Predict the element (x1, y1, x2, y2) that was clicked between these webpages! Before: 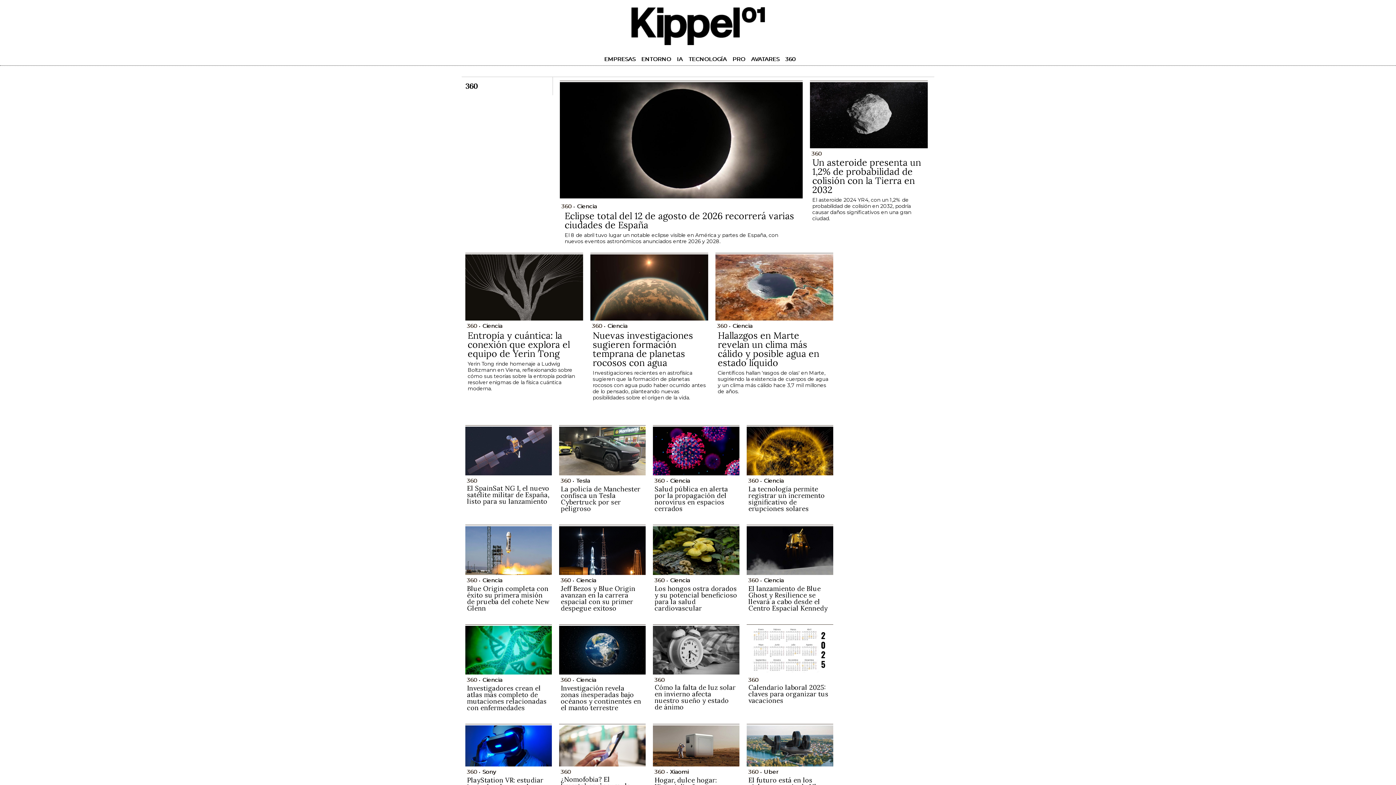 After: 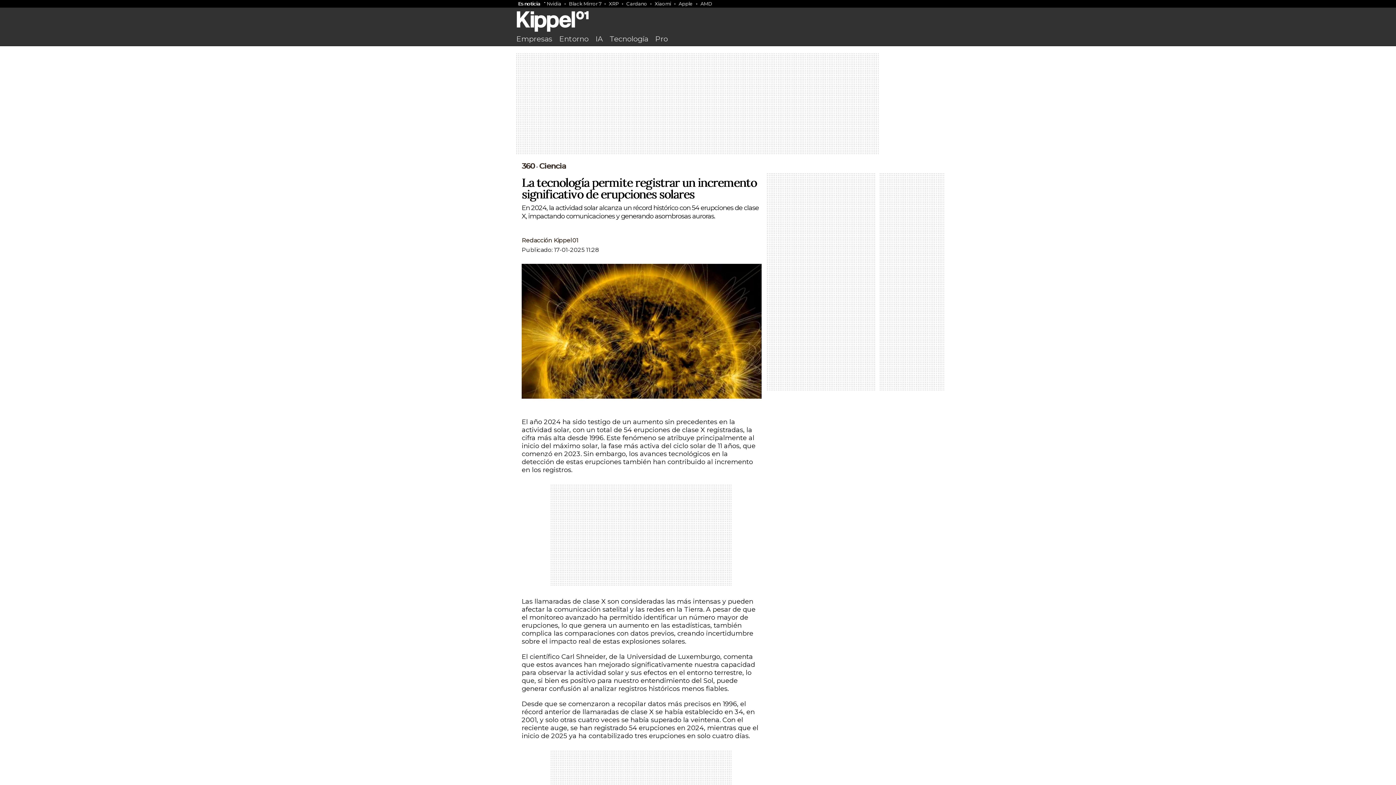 Action: label: La tecnología permite registrar un incremento significativo de erupciones solares bbox: (748, 485, 825, 513)